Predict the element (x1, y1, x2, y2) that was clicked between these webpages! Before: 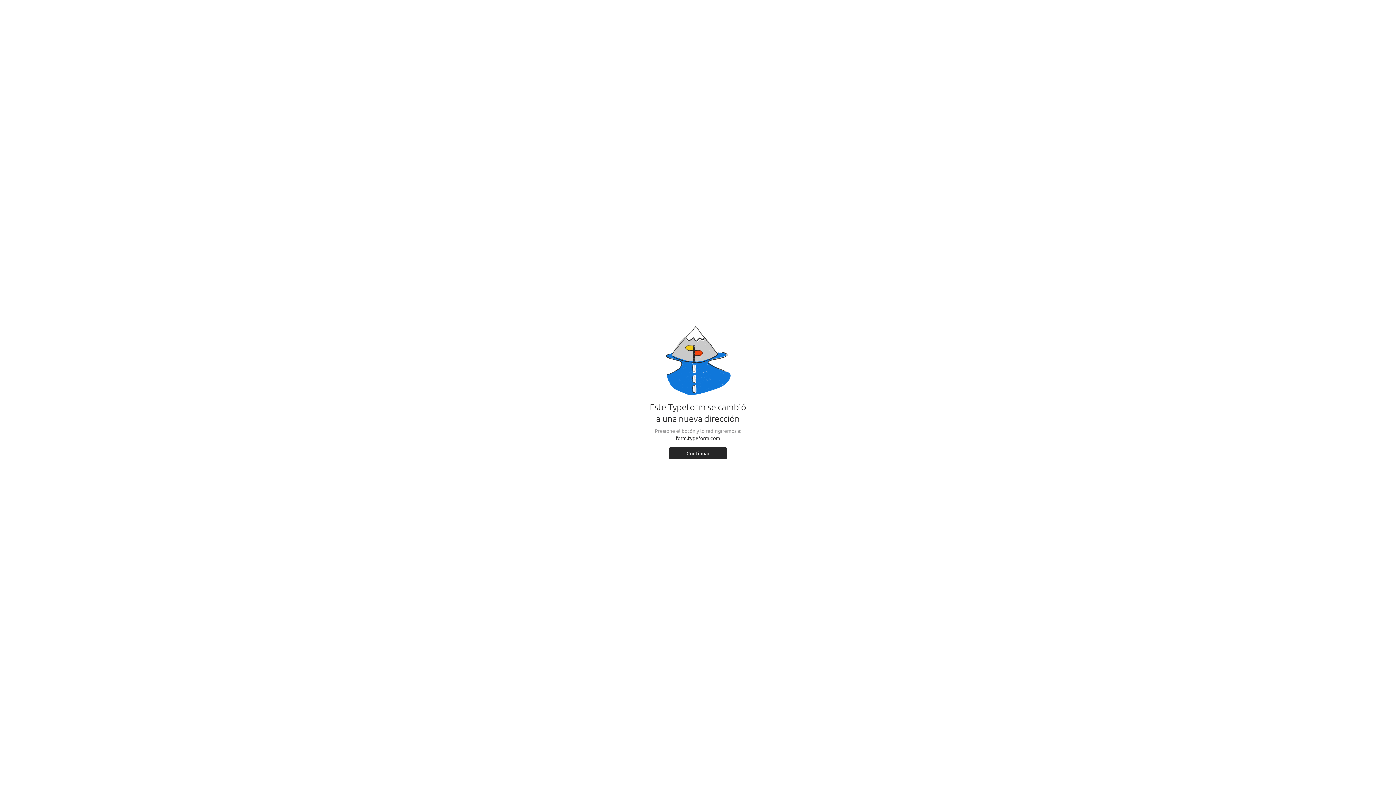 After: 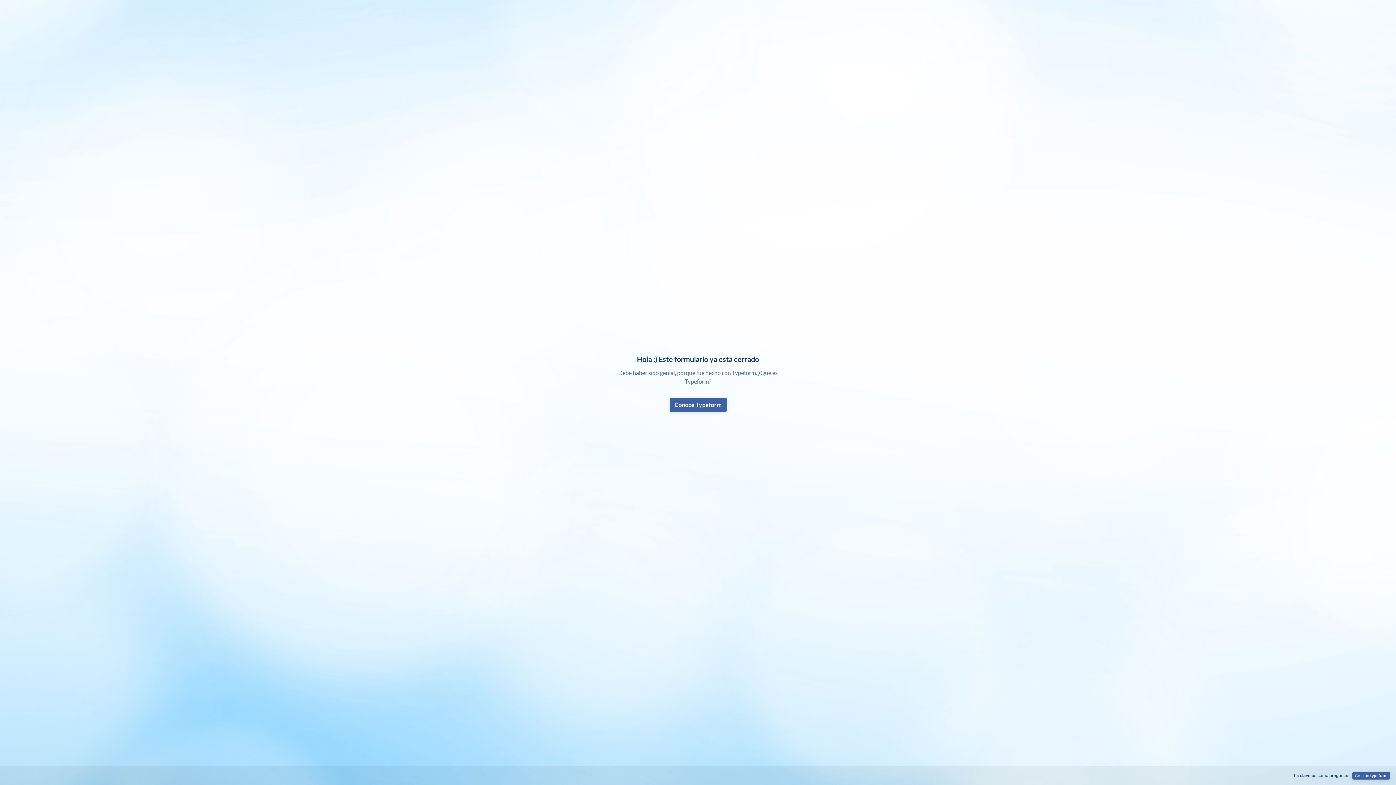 Action: bbox: (669, 447, 727, 459) label: Continuar